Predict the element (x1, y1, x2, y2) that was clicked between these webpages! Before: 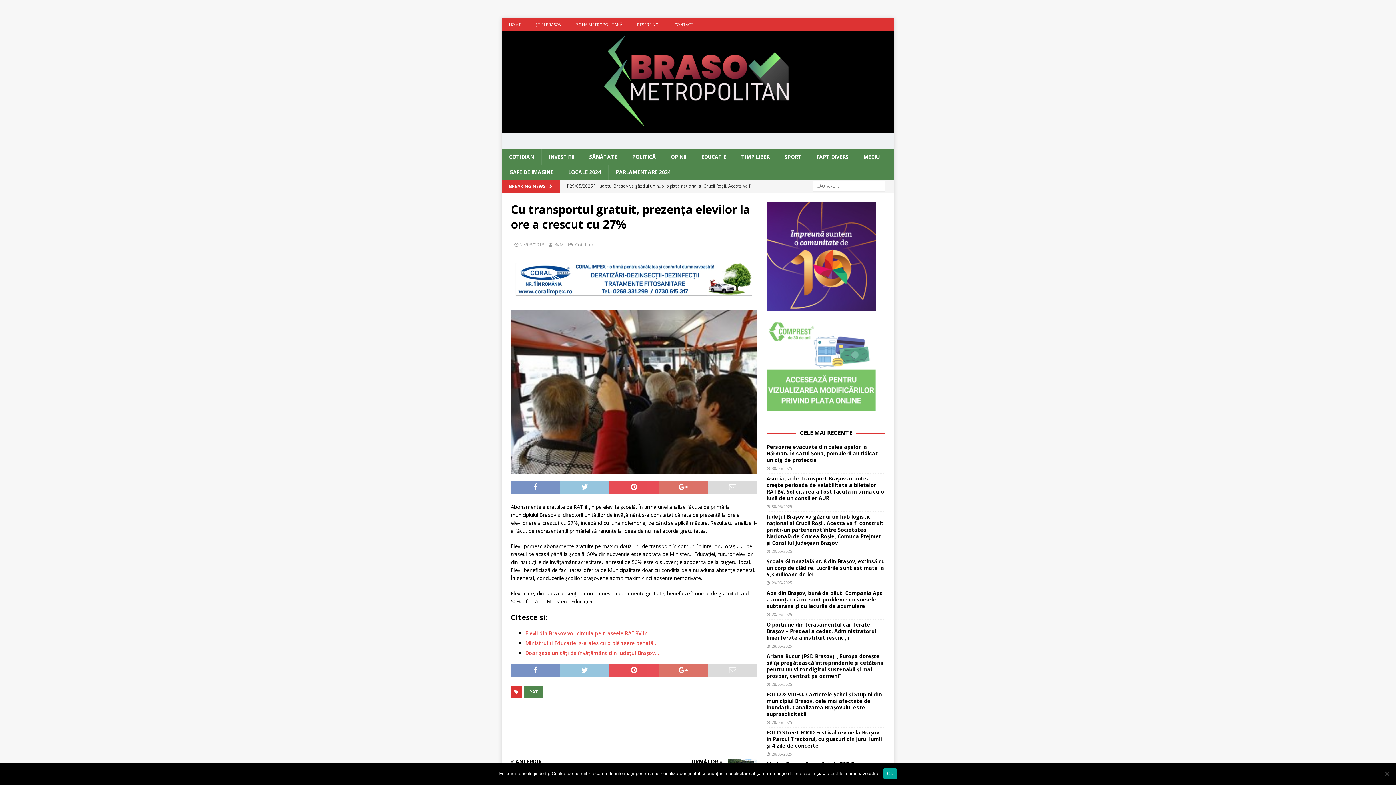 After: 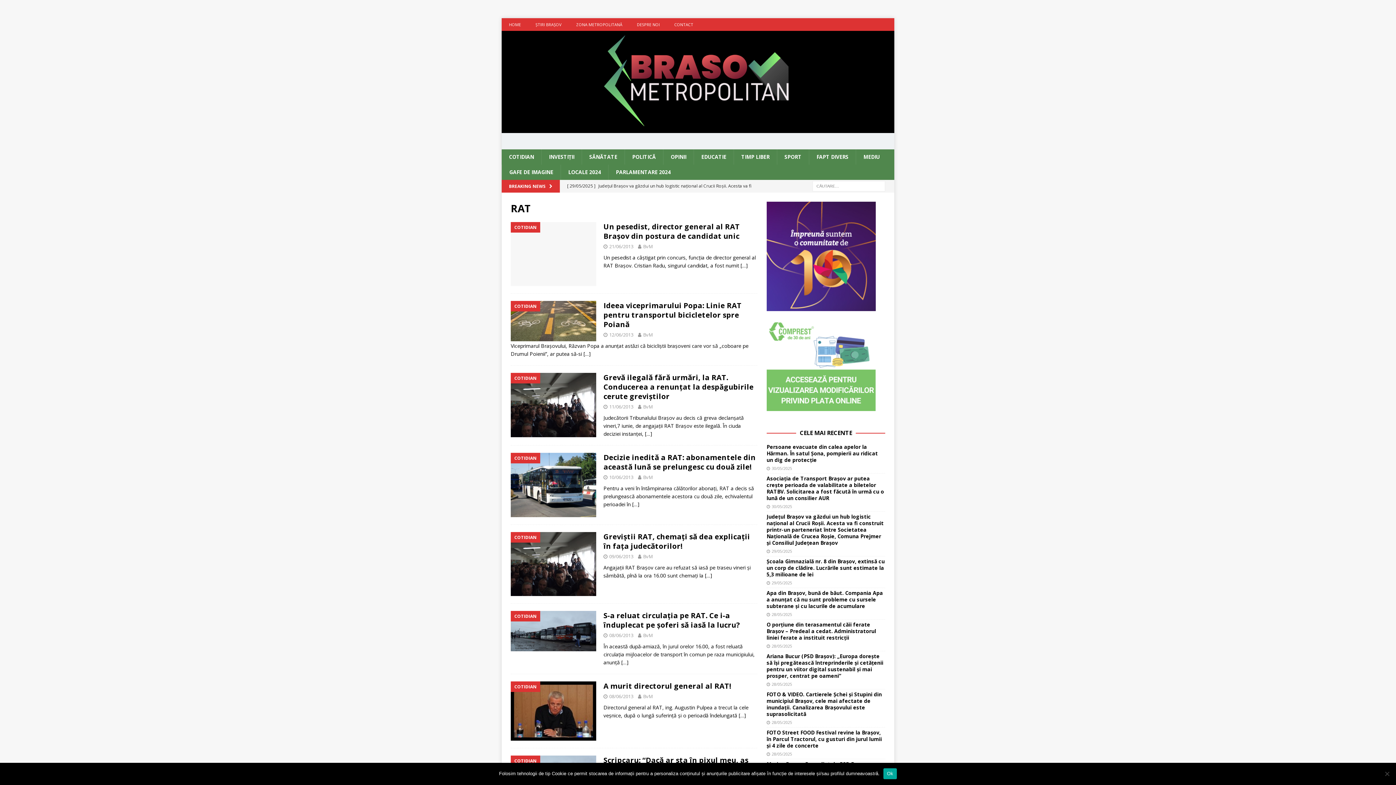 Action: label: RAT bbox: (524, 686, 543, 698)